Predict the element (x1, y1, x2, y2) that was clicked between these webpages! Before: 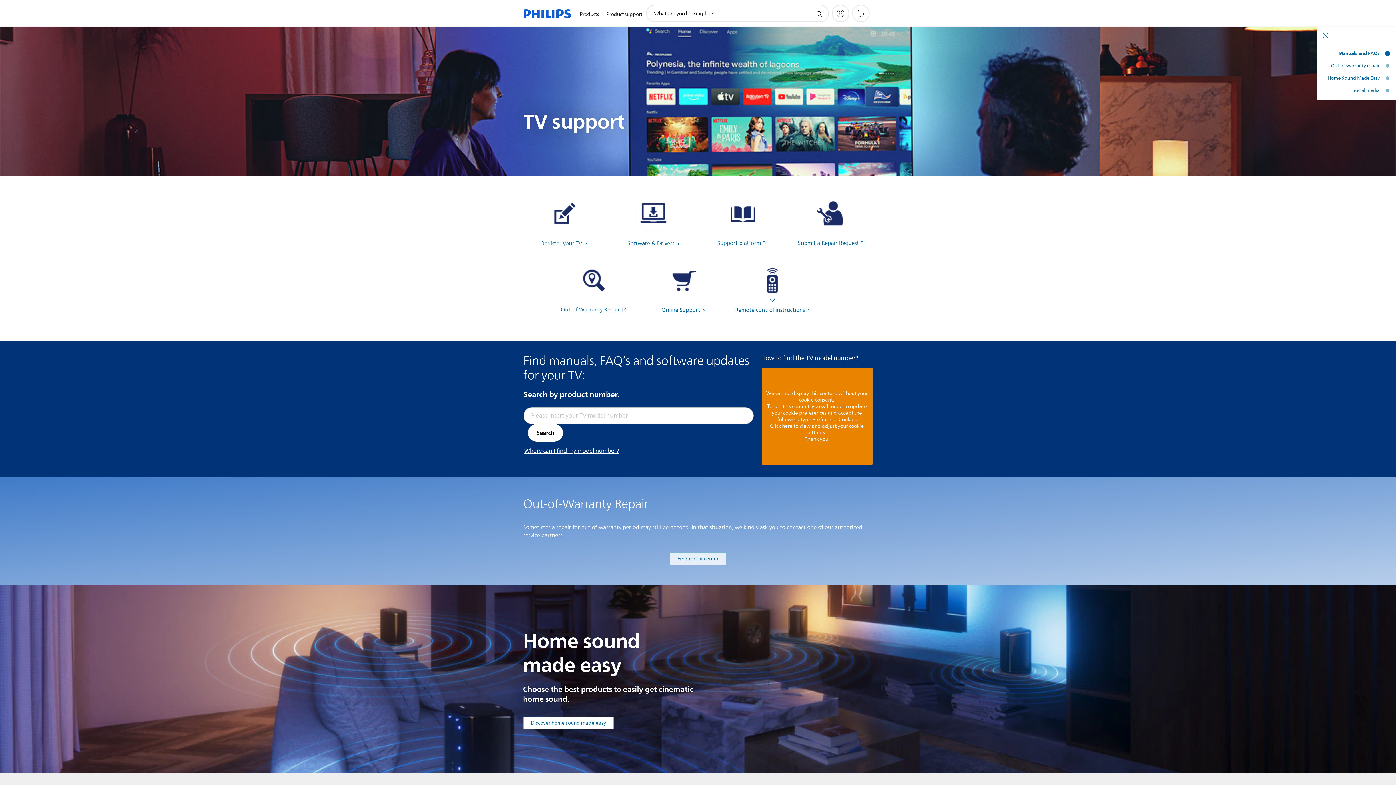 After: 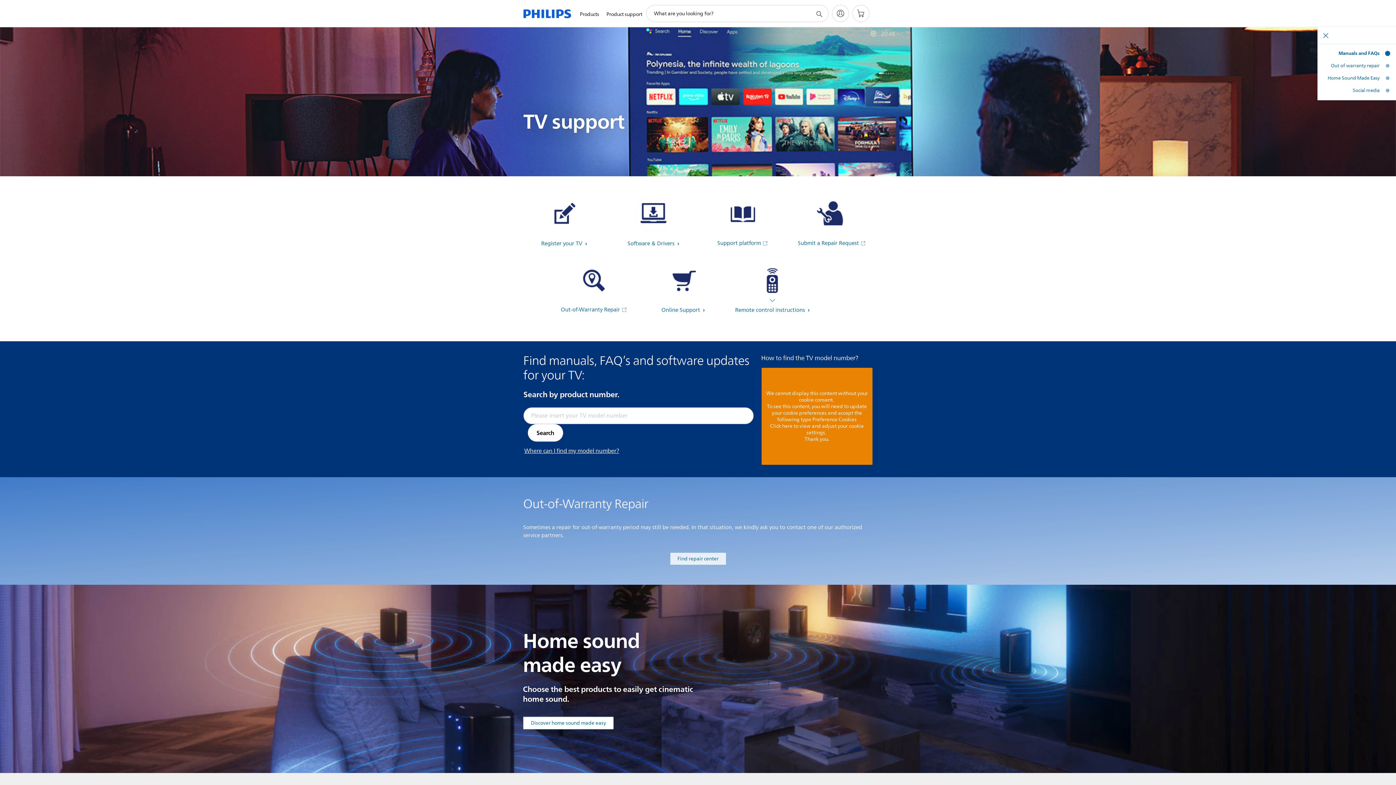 Action: bbox: (814, 9, 823, 18) label: support search icon